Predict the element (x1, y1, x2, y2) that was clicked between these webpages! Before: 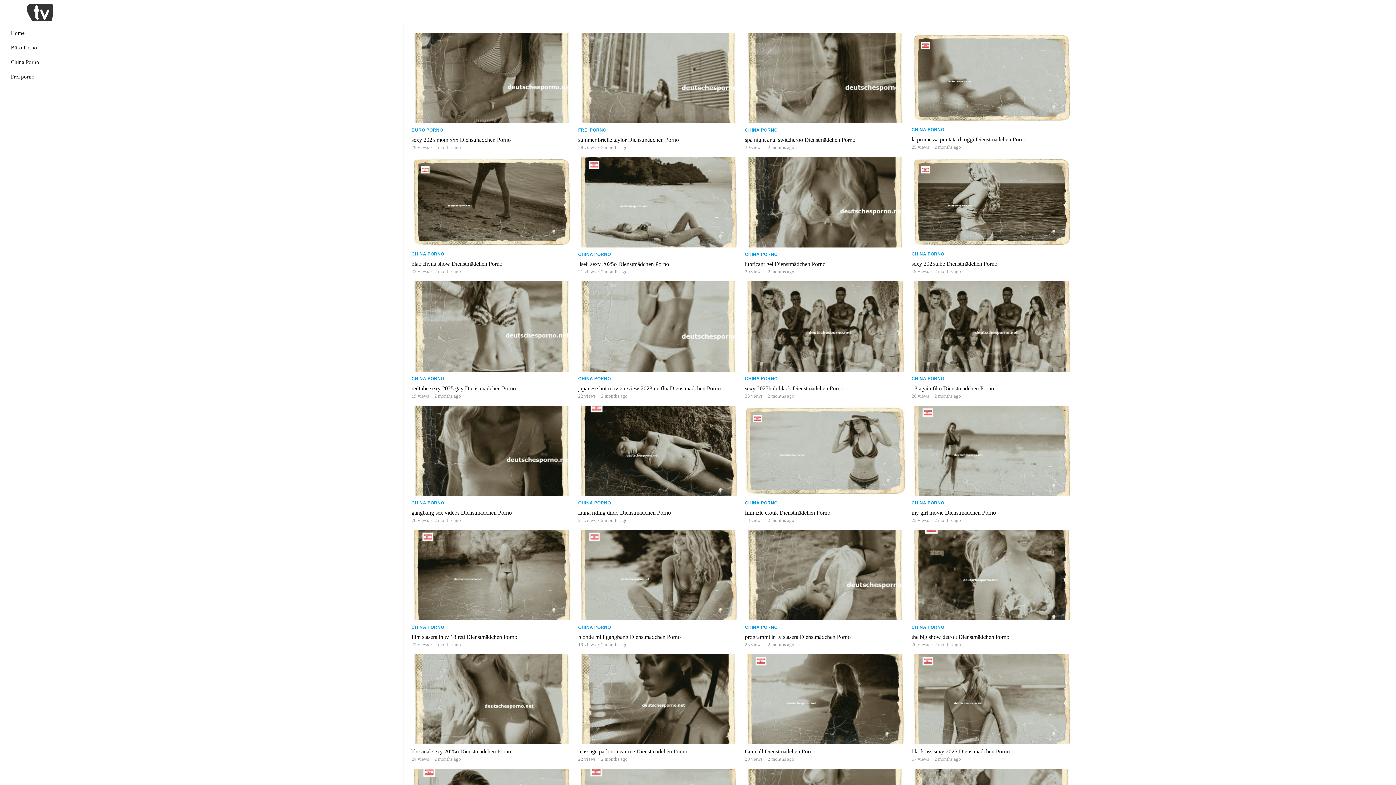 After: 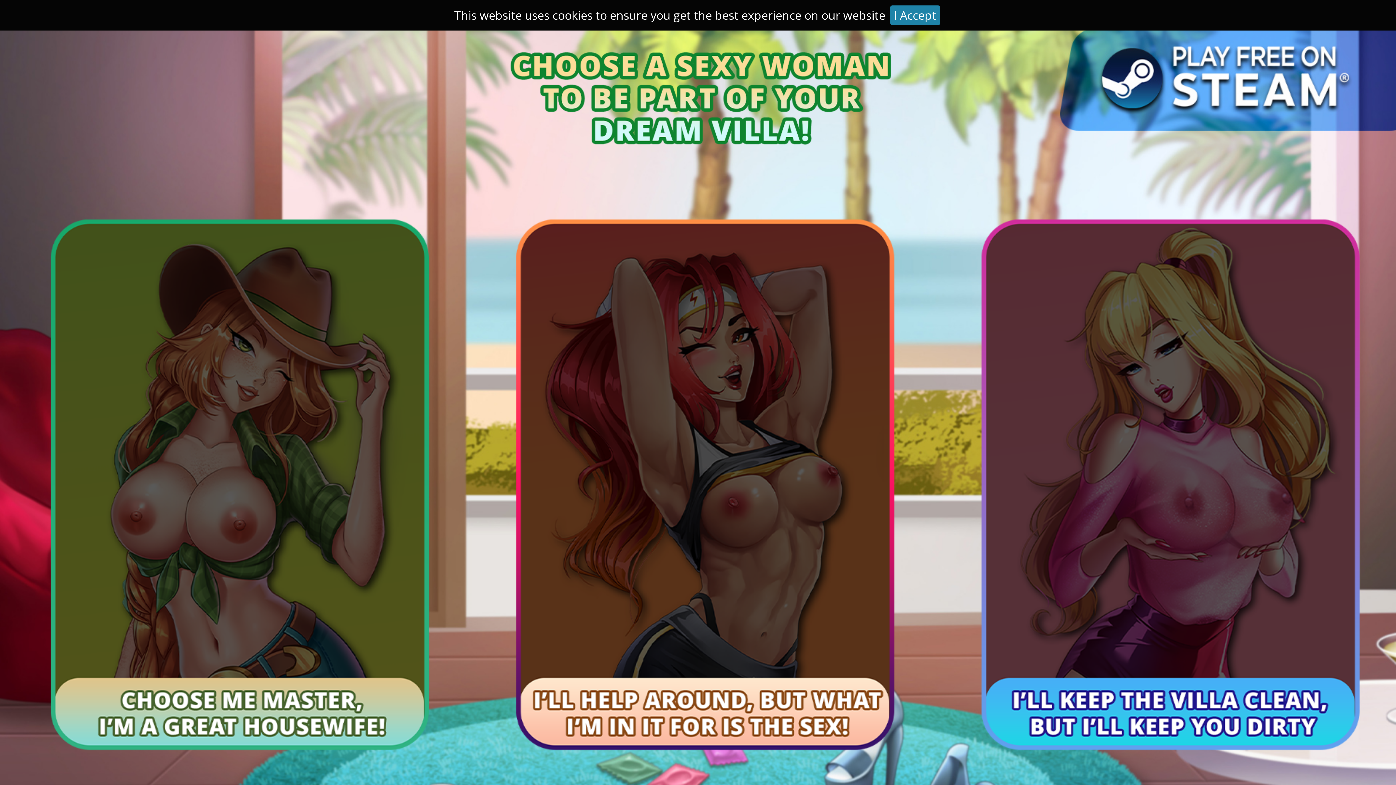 Action: bbox: (411, 500, 444, 505) label: CHINA PORNO